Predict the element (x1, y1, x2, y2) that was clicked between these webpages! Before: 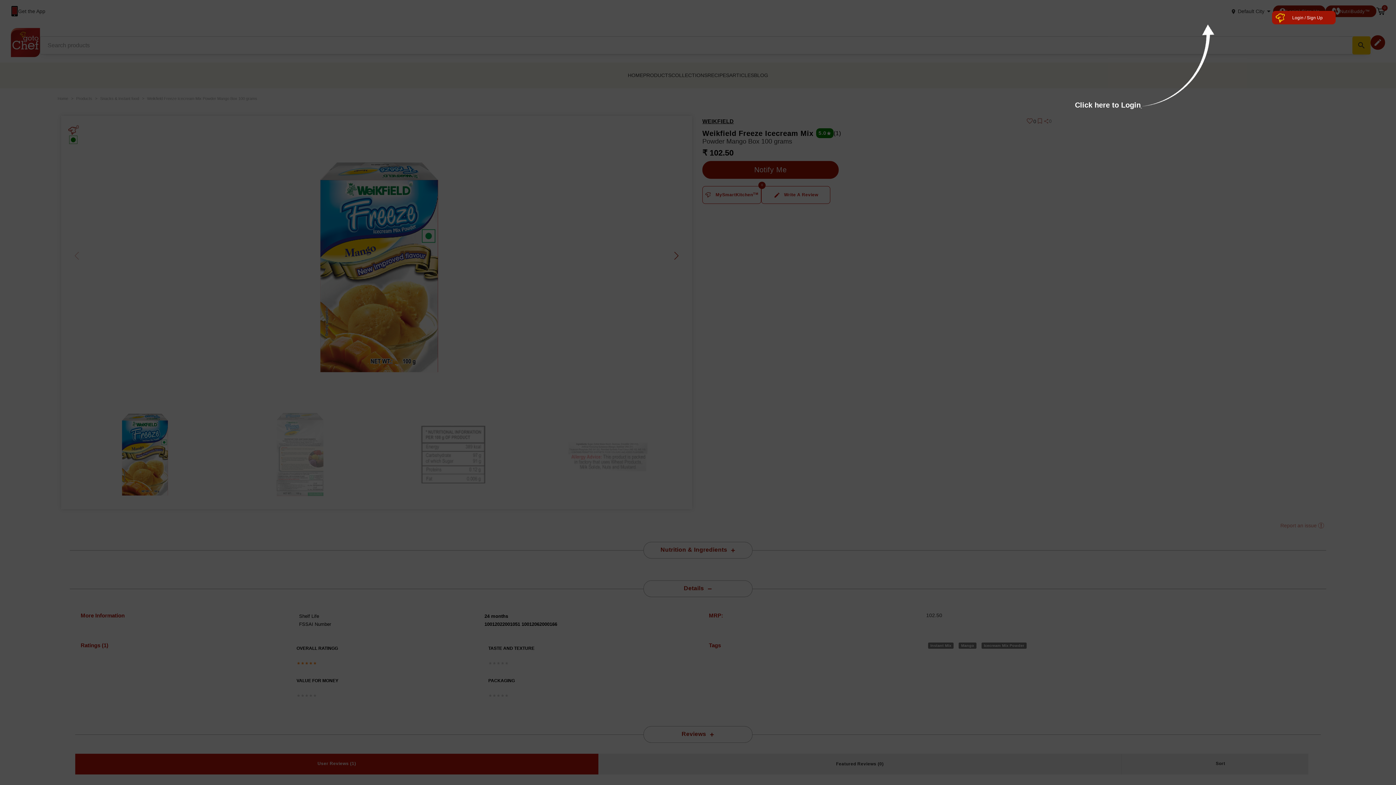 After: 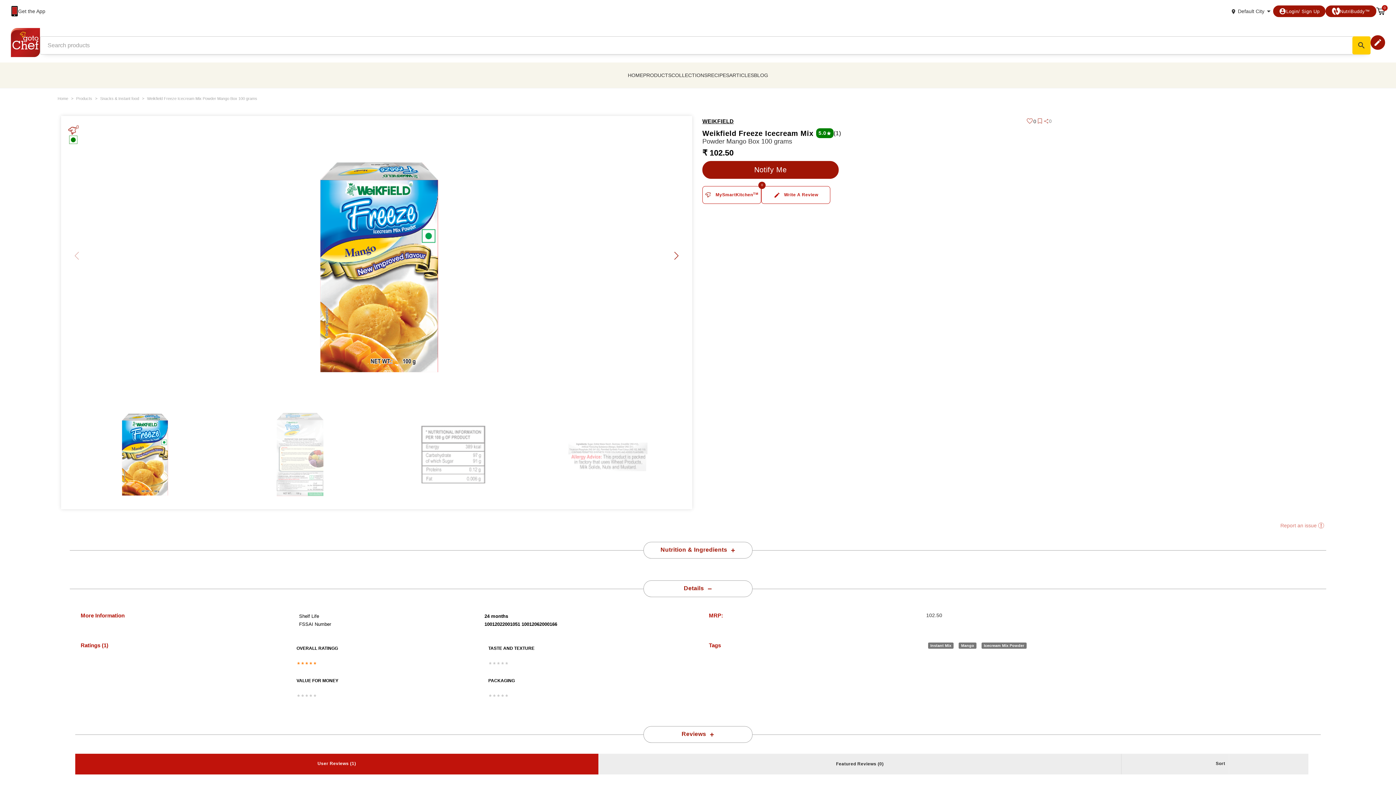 Action: bbox: (1272, 10, 1336, 24) label: Login / Sign Up